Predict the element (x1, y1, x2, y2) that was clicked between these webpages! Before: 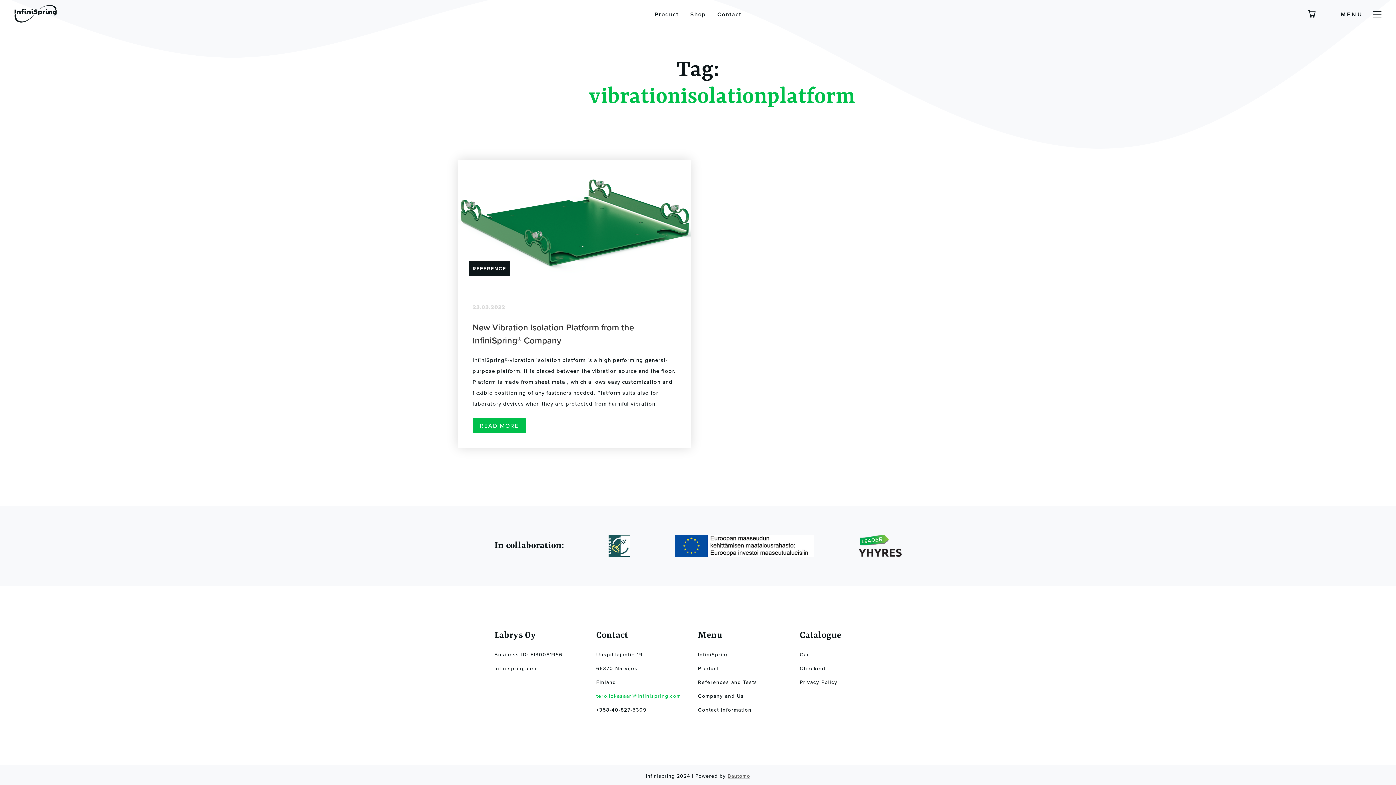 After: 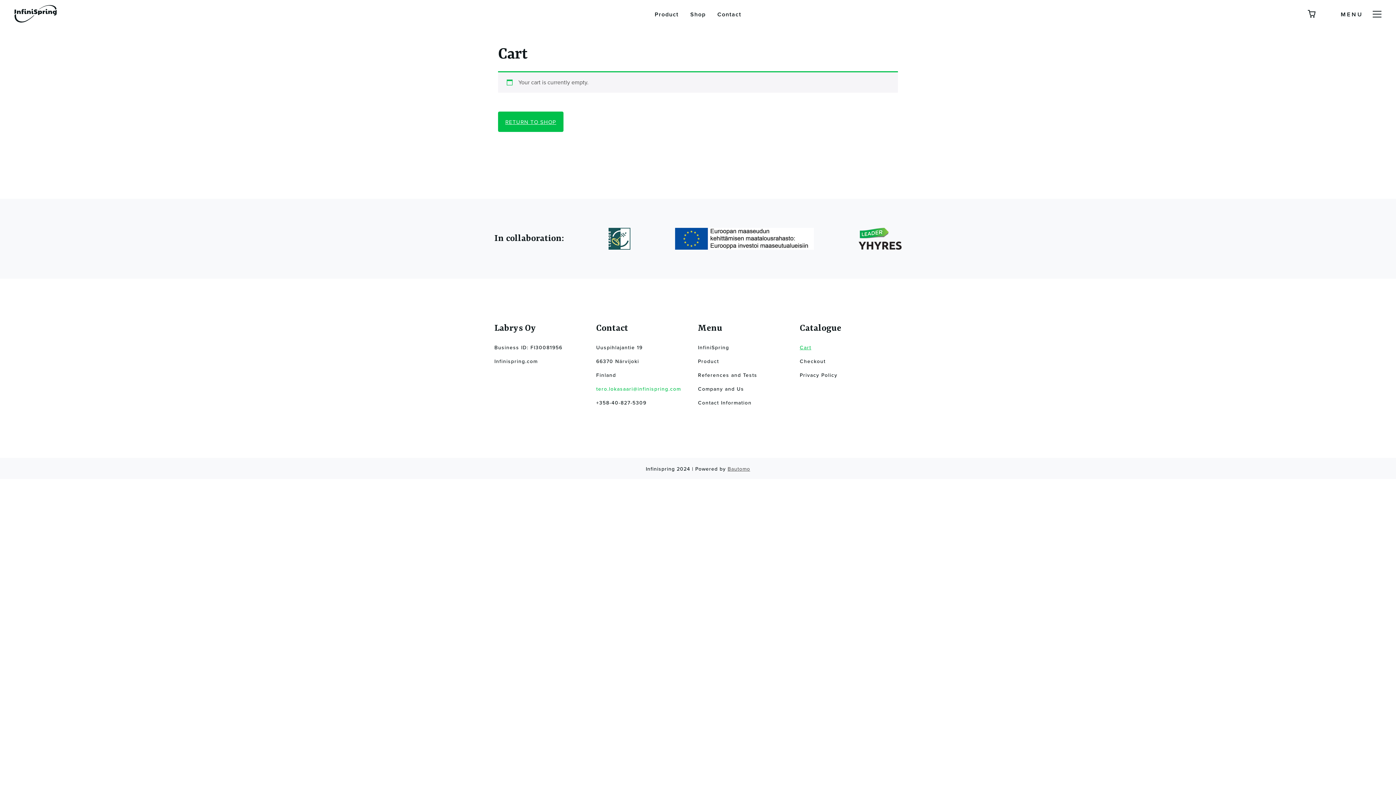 Action: bbox: (800, 665, 825, 672) label: Checkout